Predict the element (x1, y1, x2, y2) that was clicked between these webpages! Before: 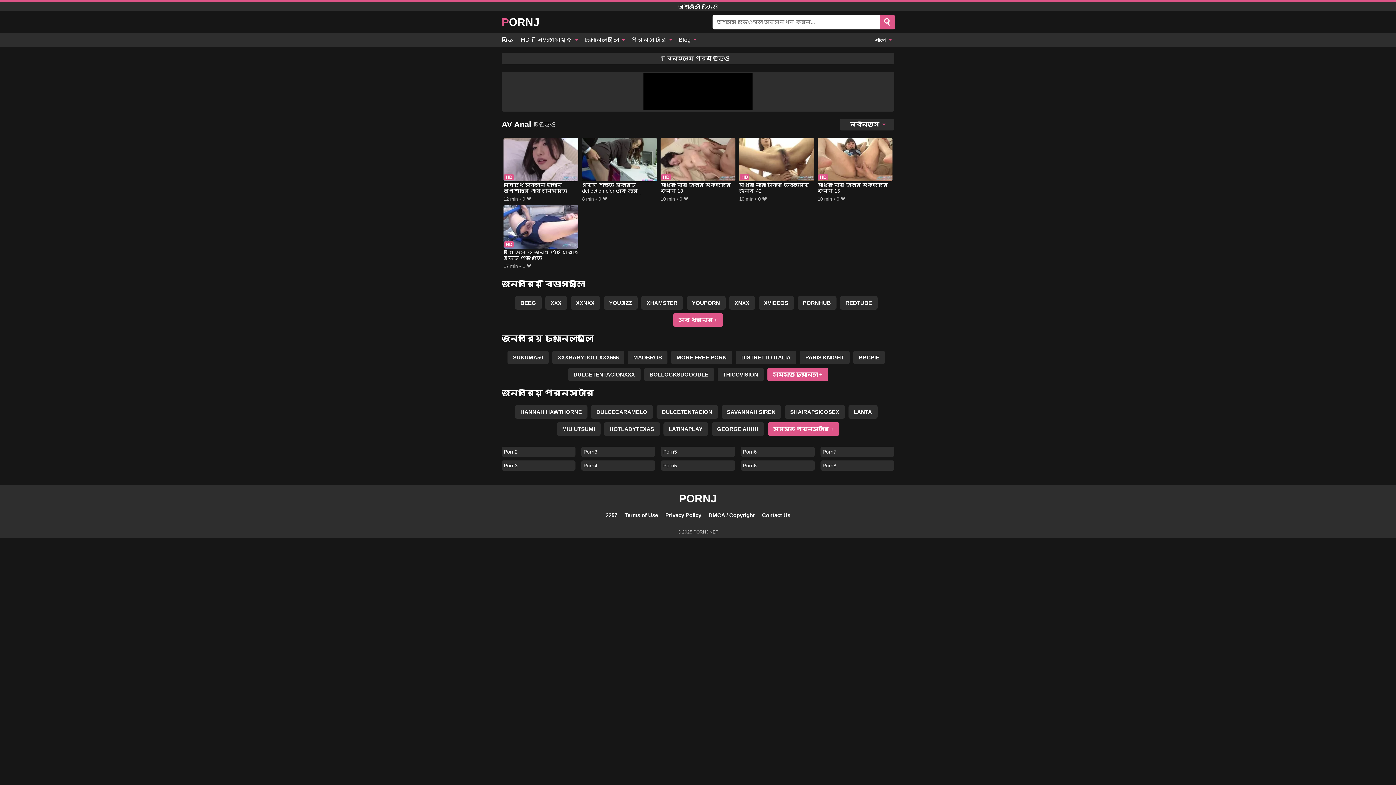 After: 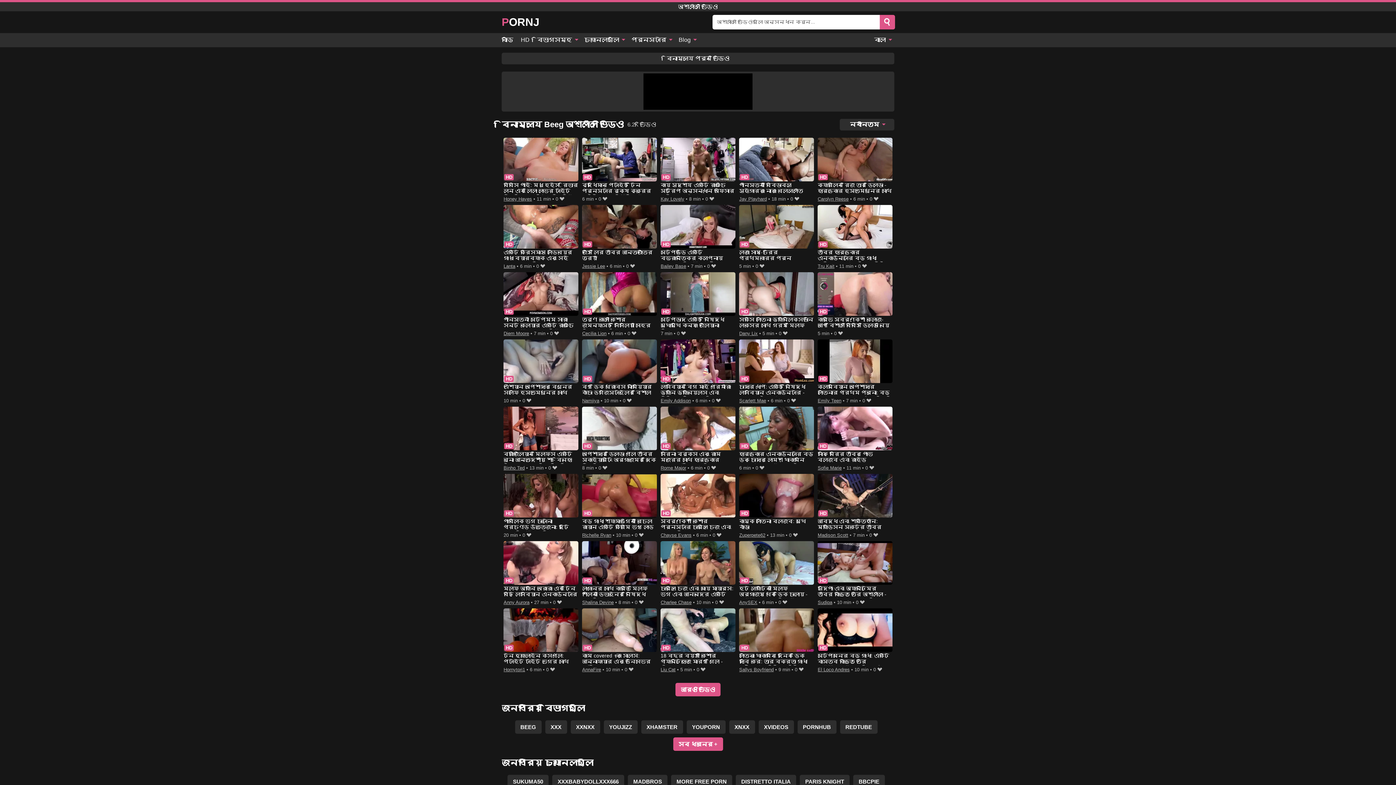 Action: bbox: (515, 296, 541, 309) label: BEEG